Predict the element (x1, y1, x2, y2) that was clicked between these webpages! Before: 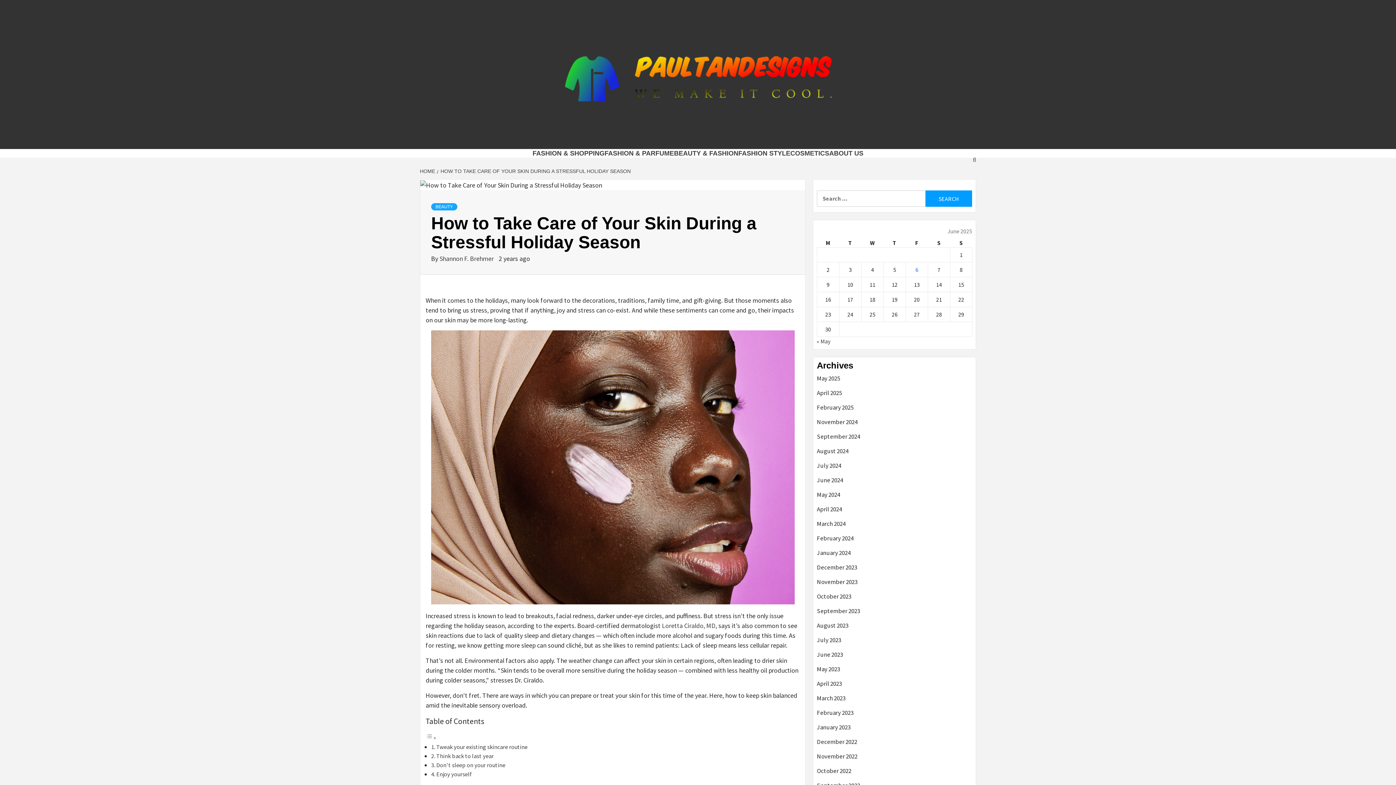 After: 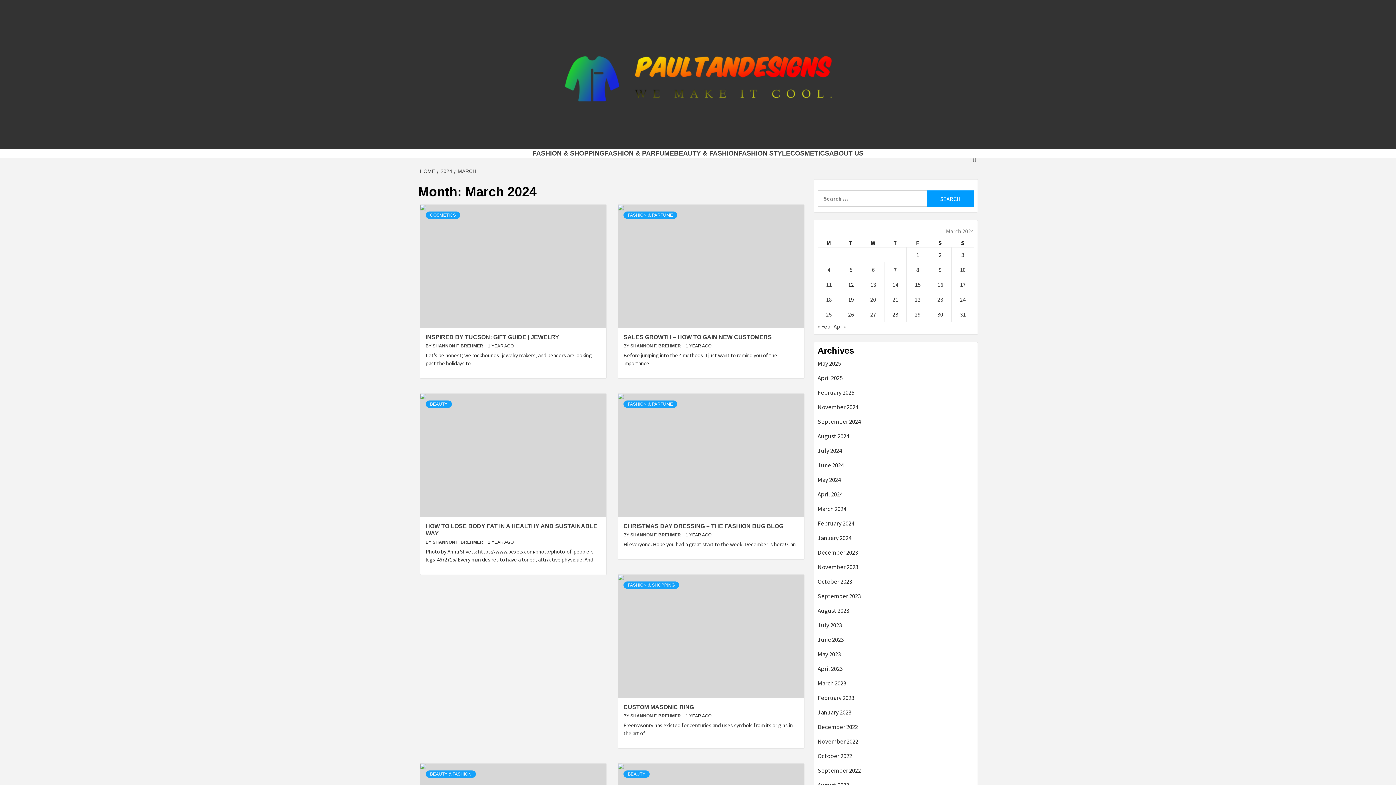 Action: bbox: (817, 519, 972, 534) label: March 2024